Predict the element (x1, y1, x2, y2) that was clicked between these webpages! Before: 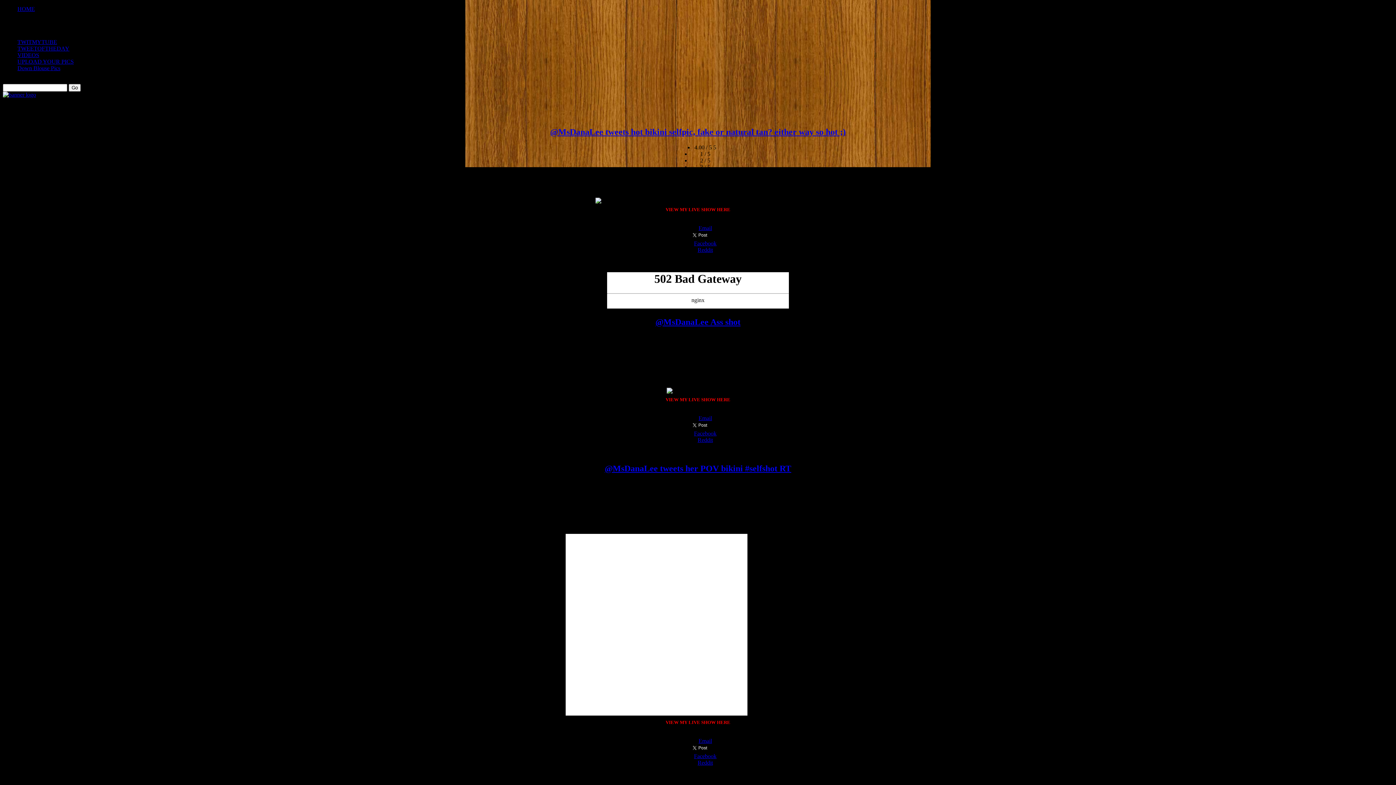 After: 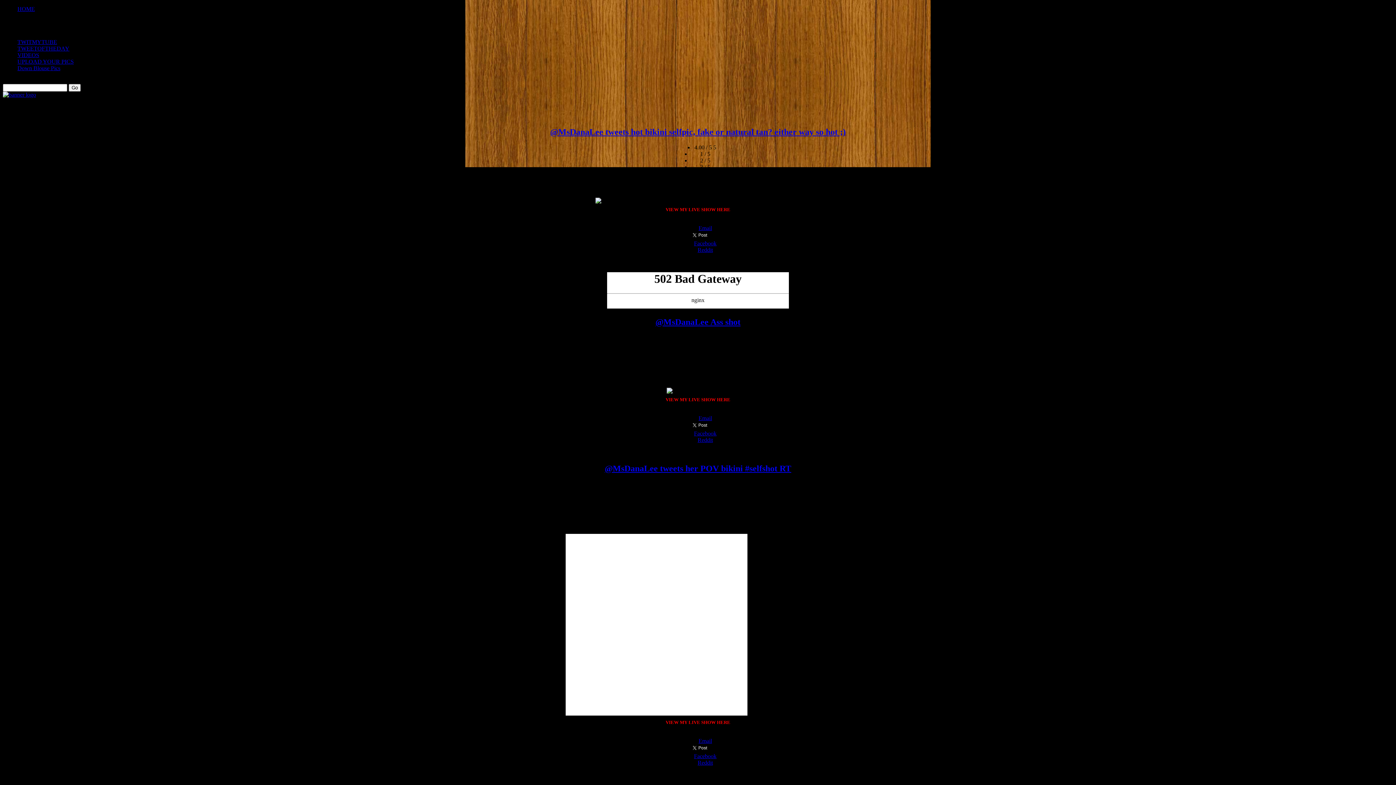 Action: bbox: (700, 157, 710, 163) label: 2 / 5